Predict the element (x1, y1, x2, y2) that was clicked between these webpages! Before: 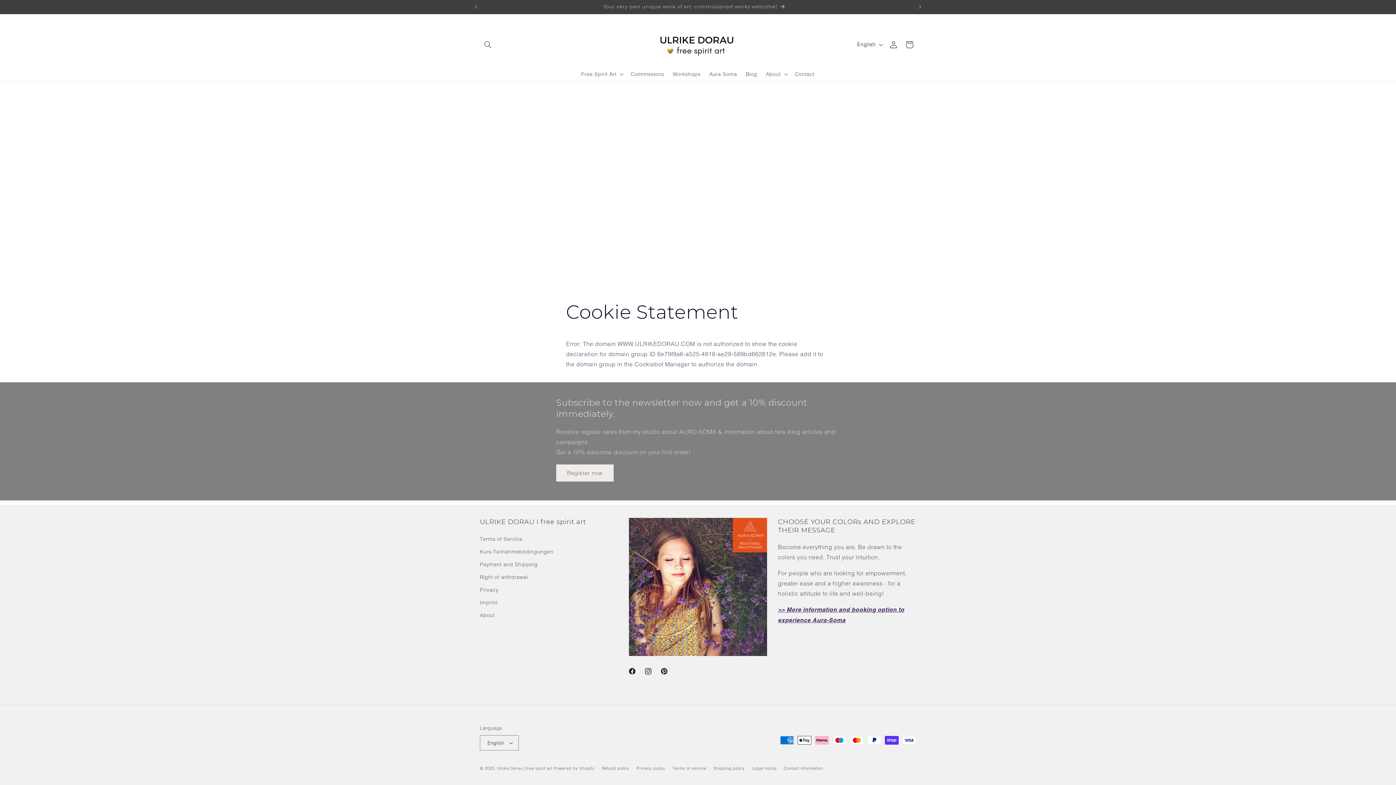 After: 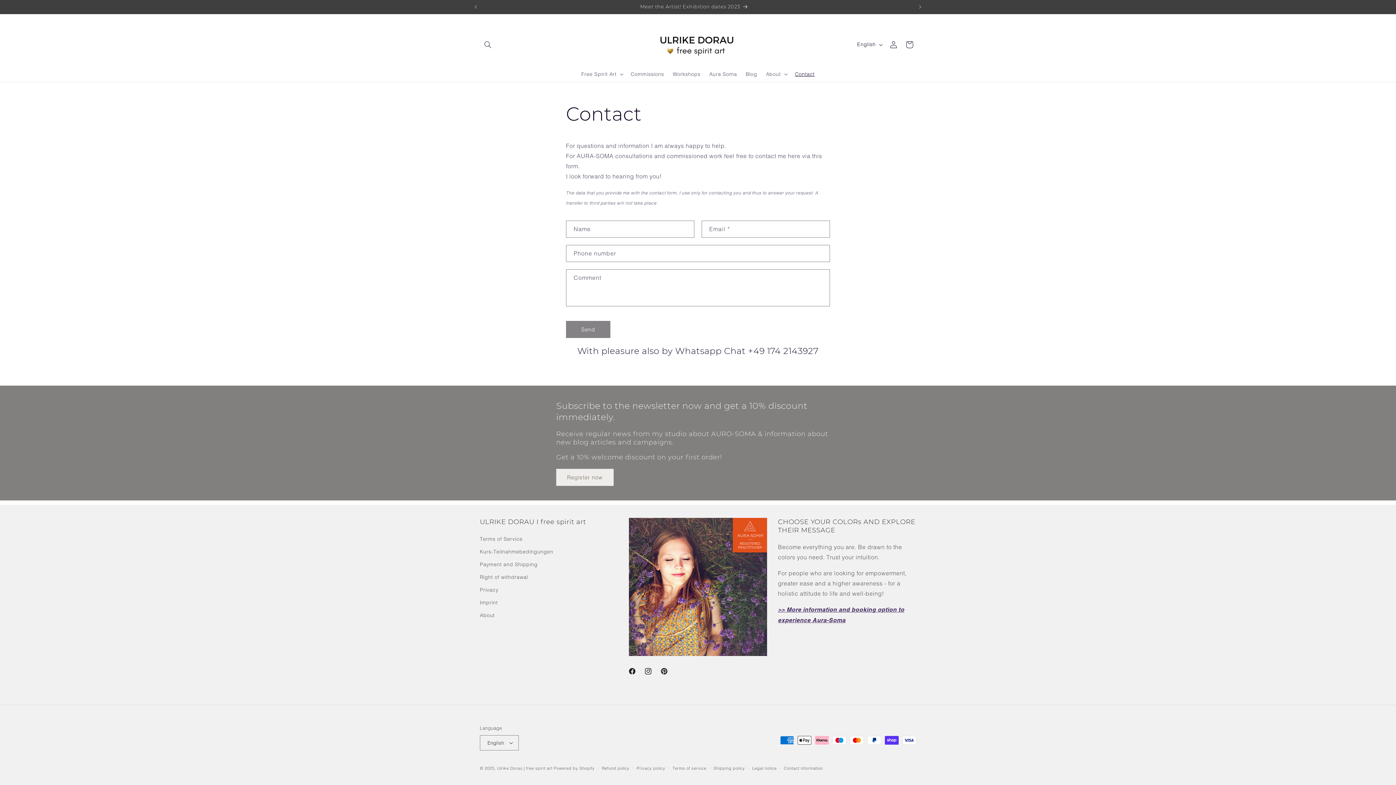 Action: label: Contact bbox: (790, 66, 819, 81)